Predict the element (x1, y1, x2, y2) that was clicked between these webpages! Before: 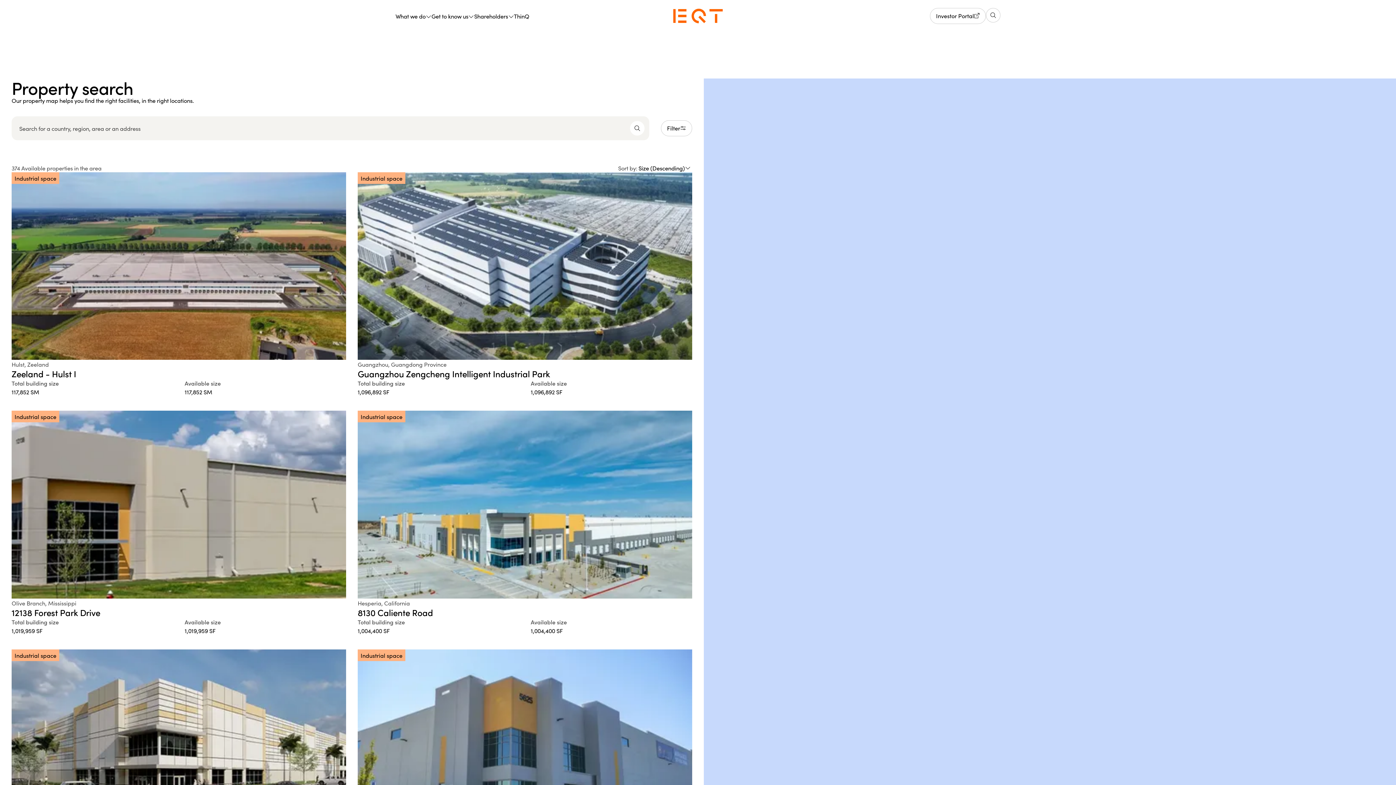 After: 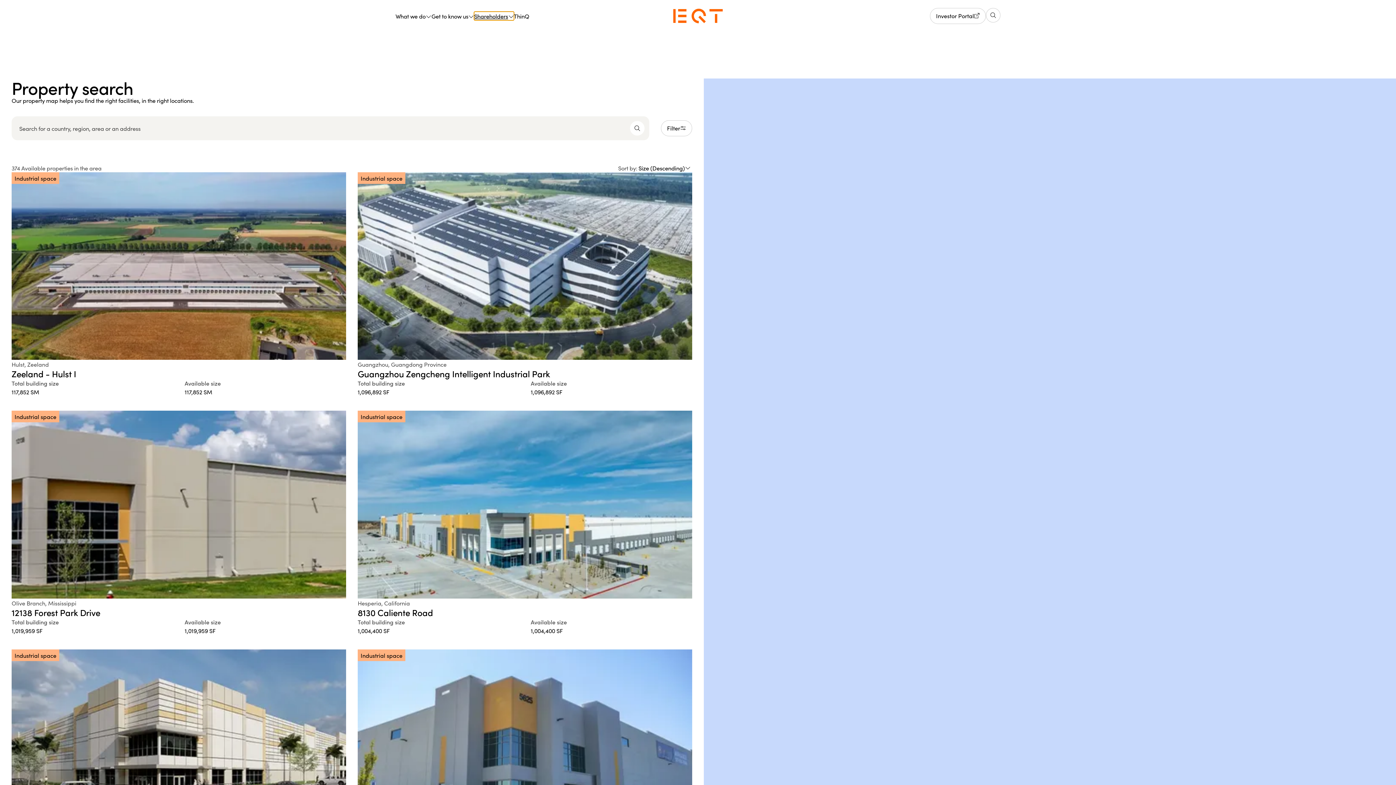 Action: label: Shareholders bbox: (474, 11, 514, 20)